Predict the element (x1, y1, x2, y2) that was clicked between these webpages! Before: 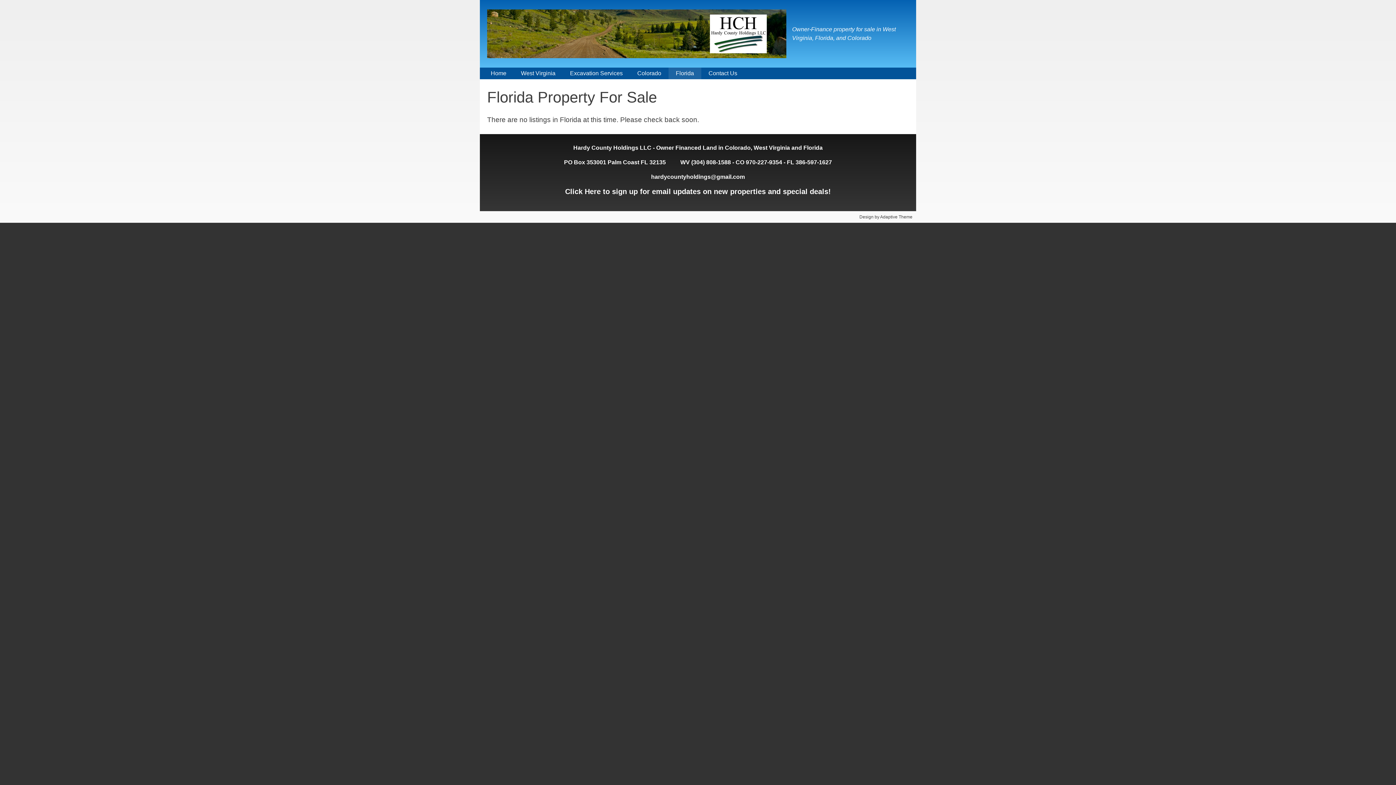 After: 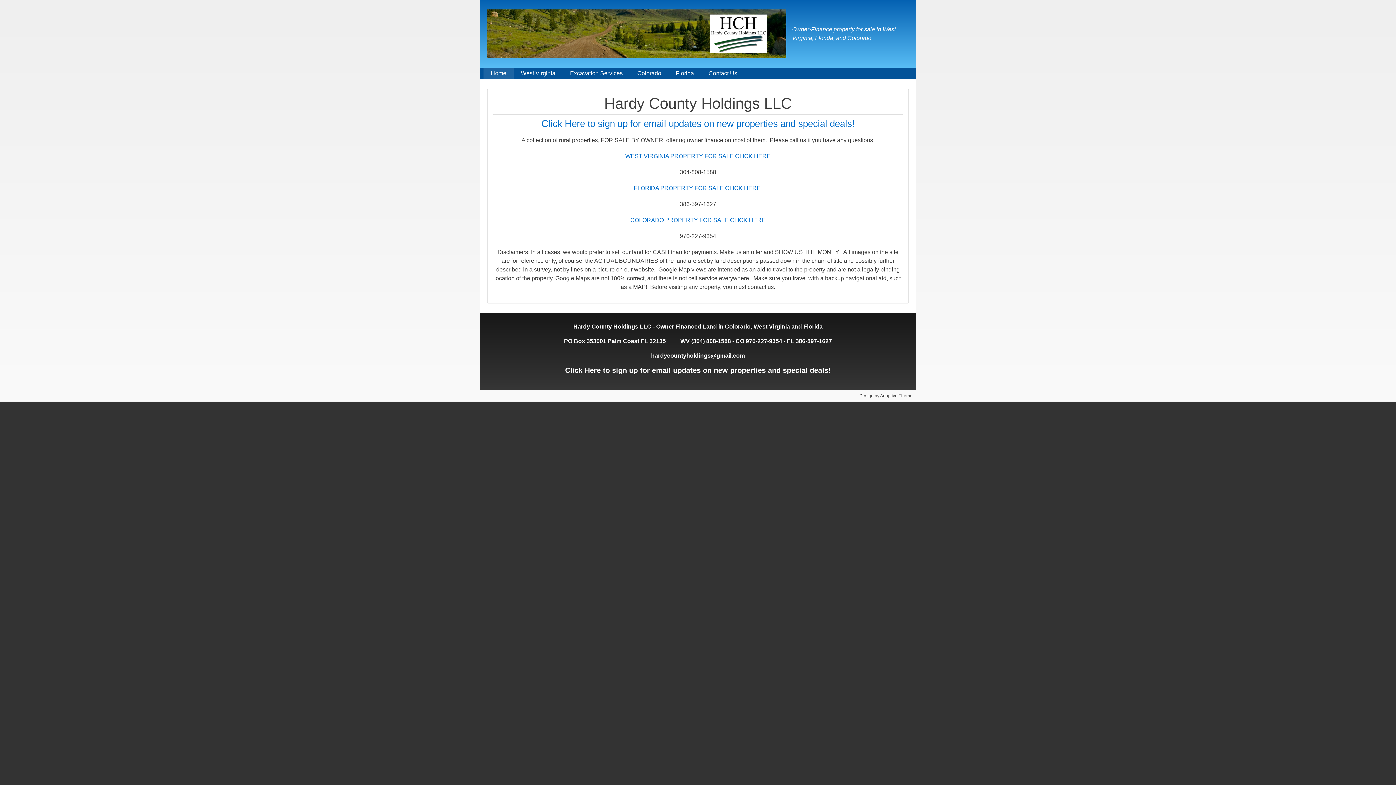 Action: bbox: (487, 9, 792, 58)